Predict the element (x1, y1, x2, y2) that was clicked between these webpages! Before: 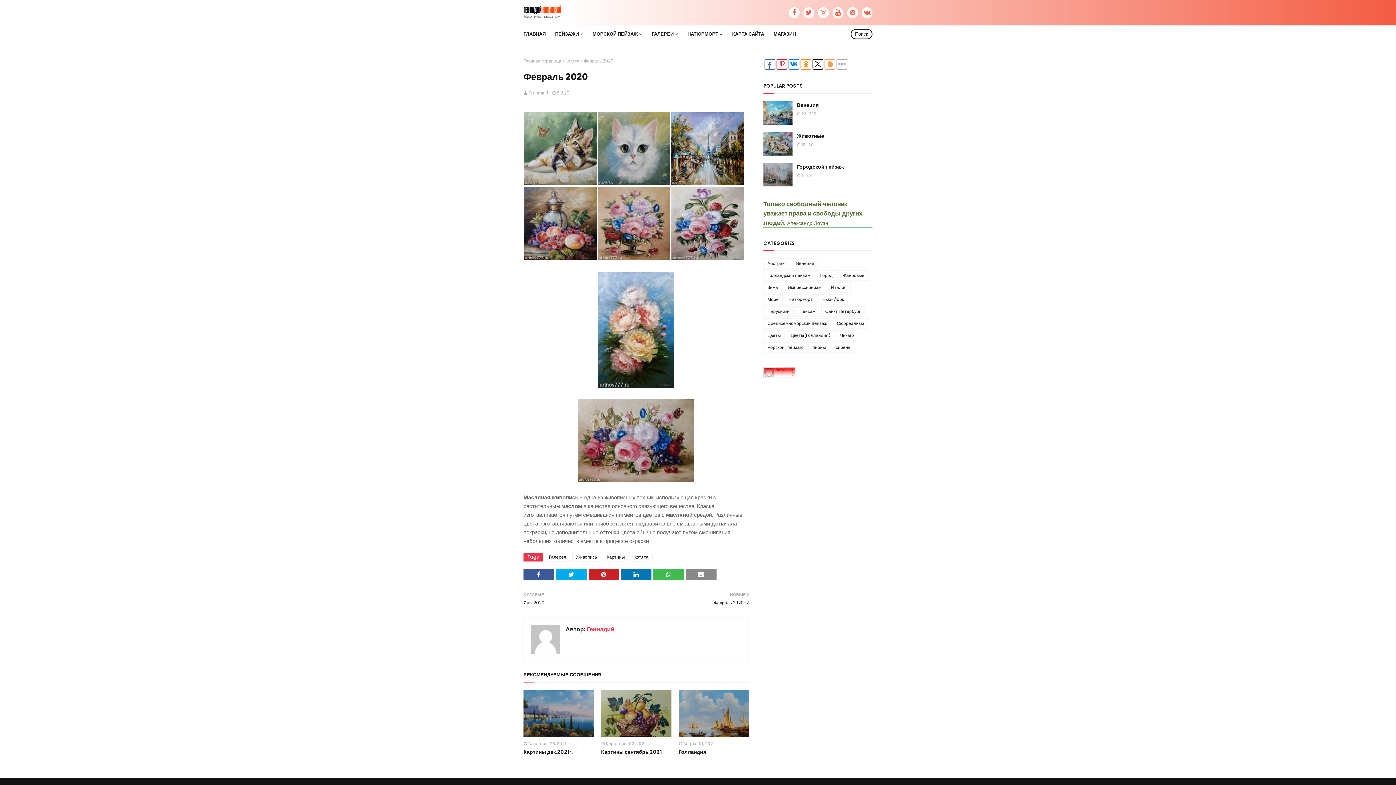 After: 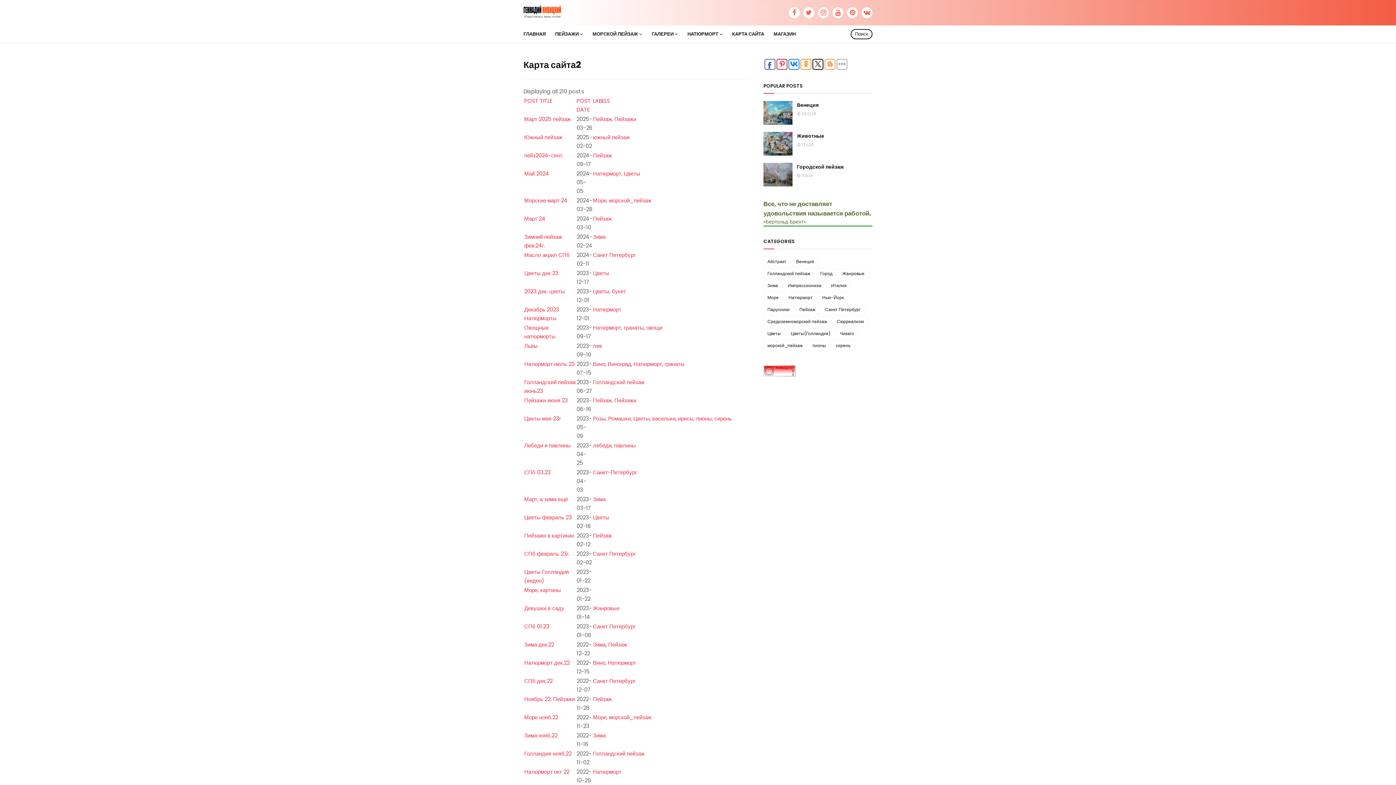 Action: label: КАРТА САЙТА bbox: (727, 25, 769, 42)